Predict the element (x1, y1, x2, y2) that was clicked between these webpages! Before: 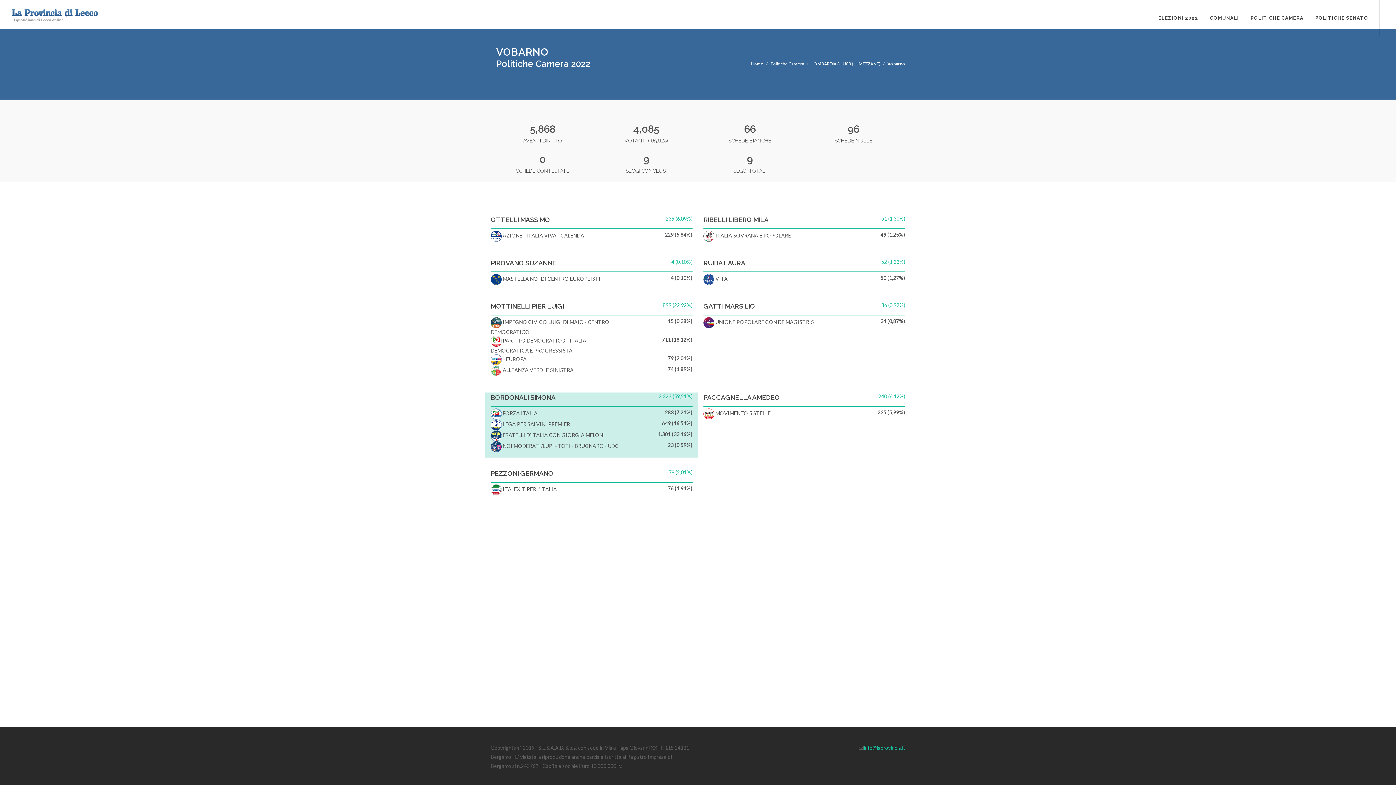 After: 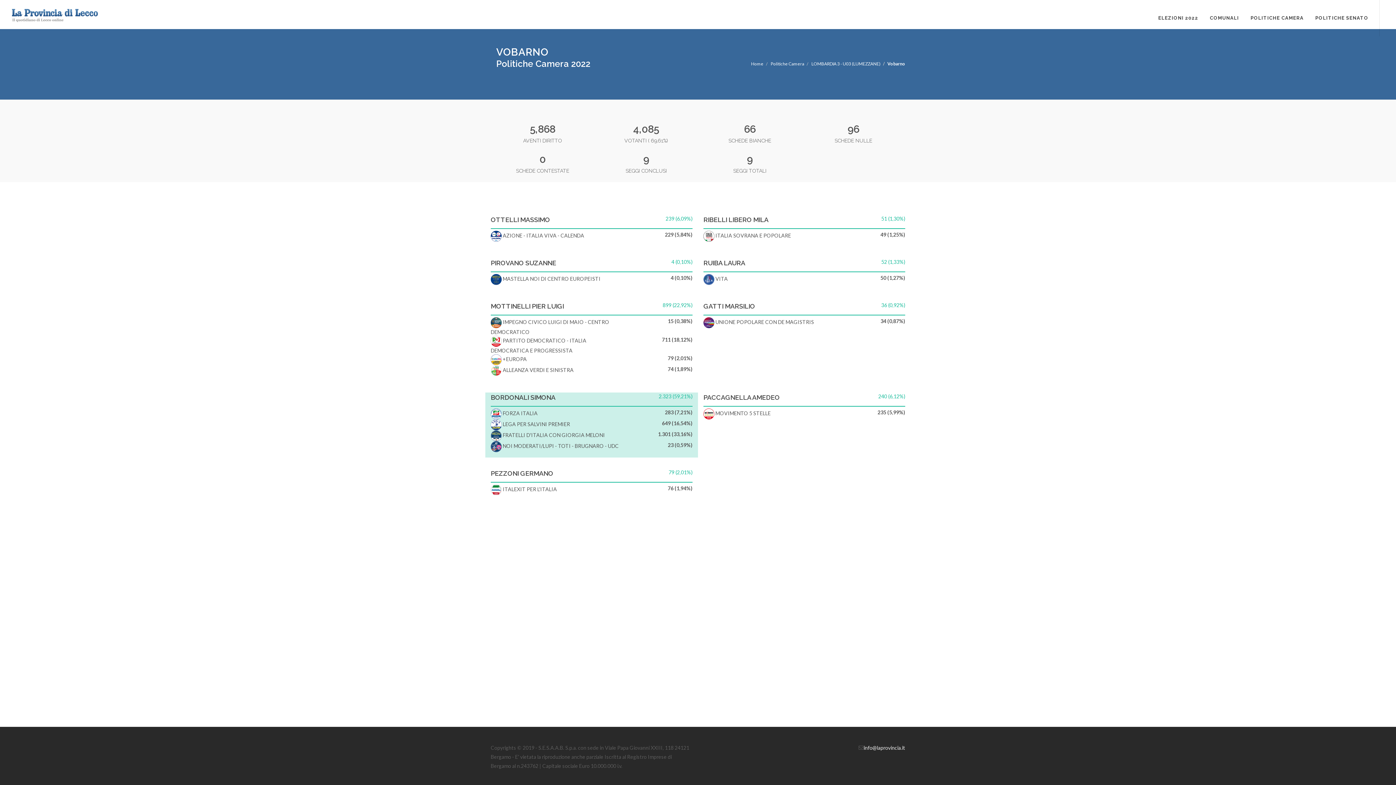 Action: bbox: (863, 745, 905, 751) label: info@laprovincia.it